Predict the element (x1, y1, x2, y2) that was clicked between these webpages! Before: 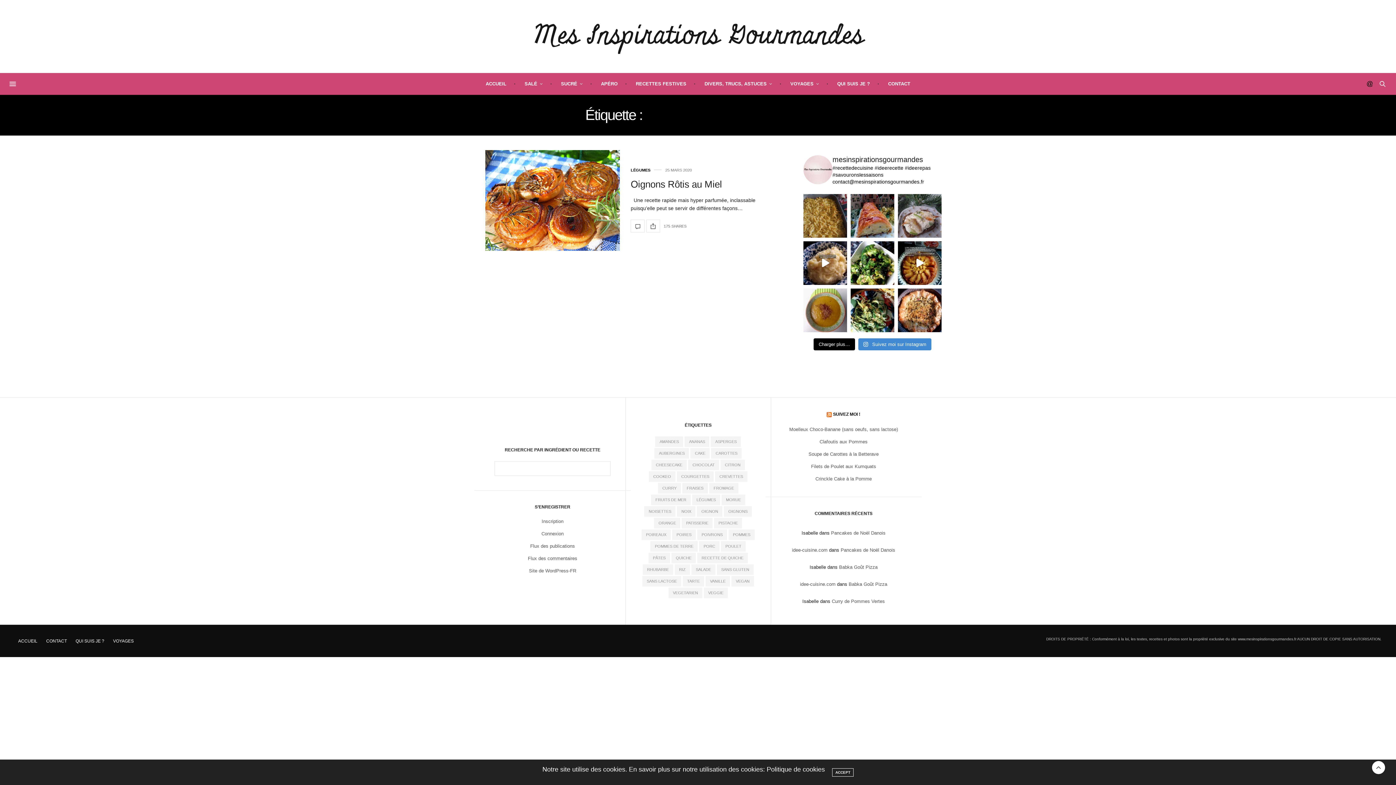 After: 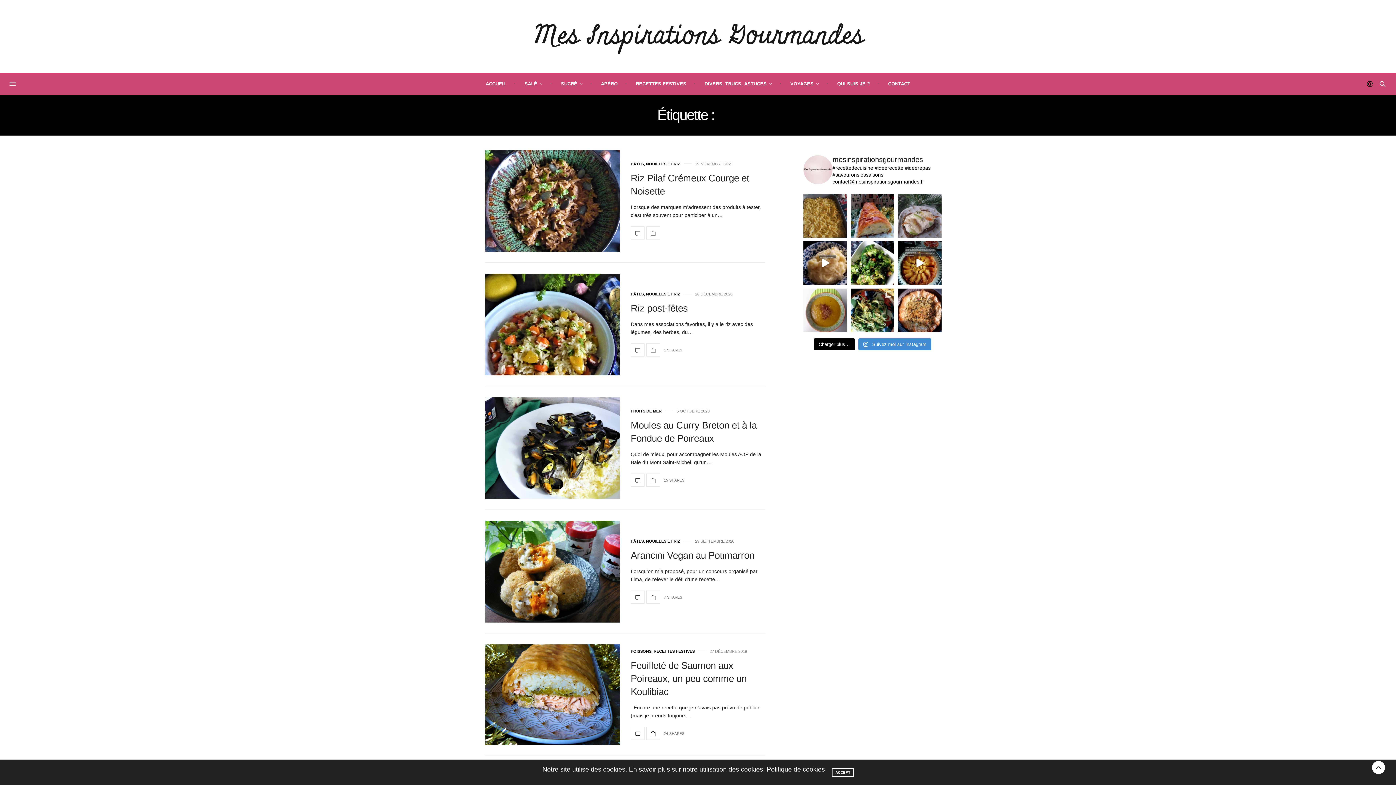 Action: label: RIZ bbox: (674, 564, 690, 575)